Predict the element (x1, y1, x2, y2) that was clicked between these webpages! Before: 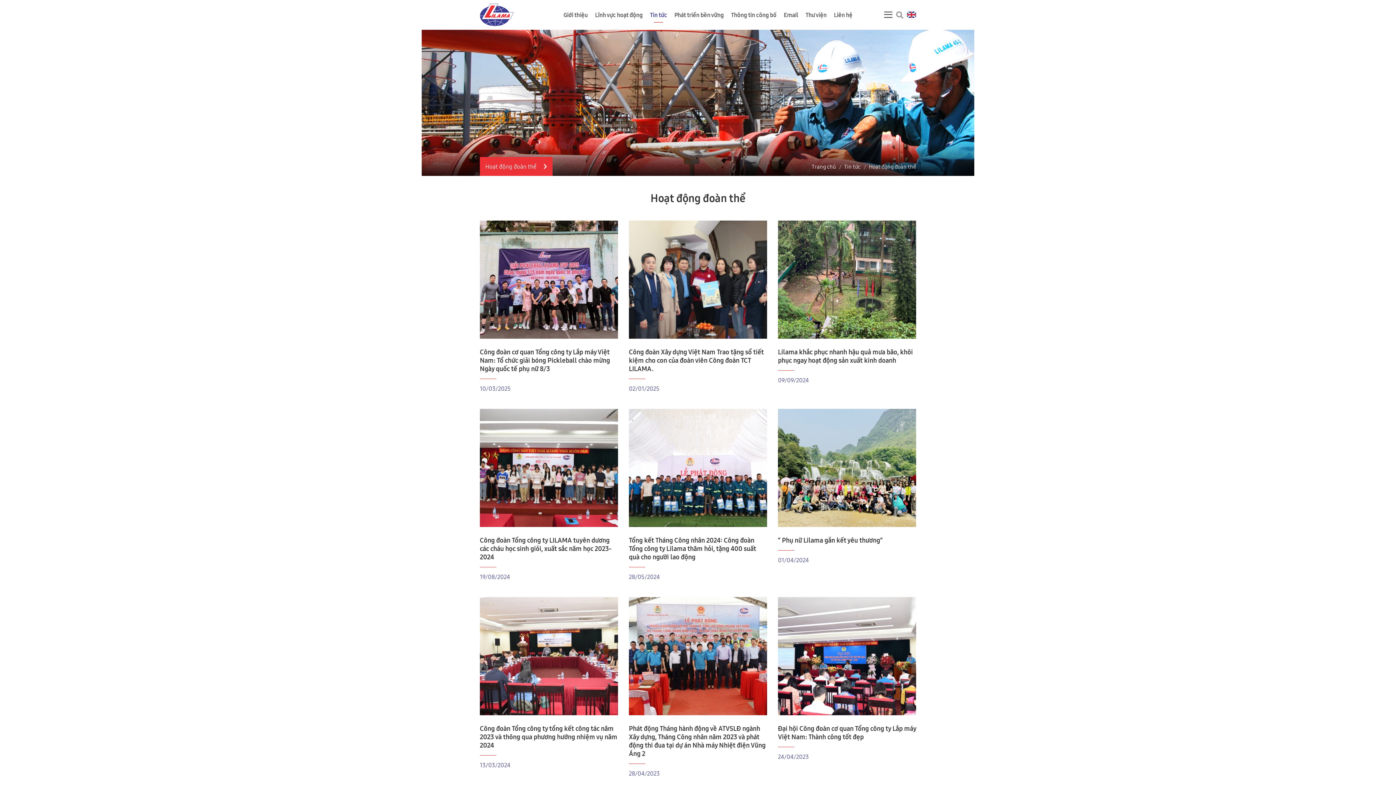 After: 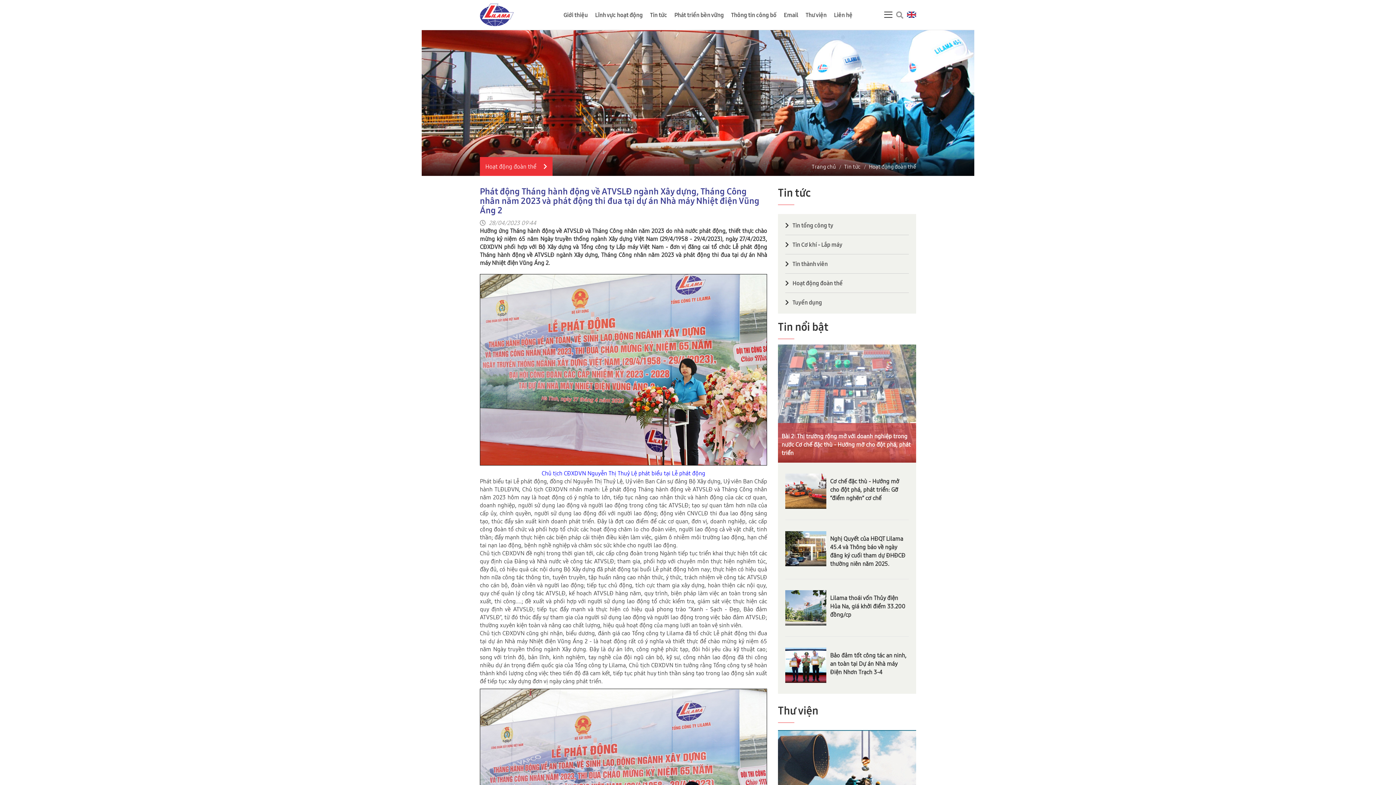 Action: label: Phát động Tháng hành động về ATVSLĐ ngành Xây dựng, Tháng Công nhân năm 2023 và phát động thi đua tại dự án Nhà máy Nhiệt điện Vũng Áng 2 bbox: (629, 724, 767, 758)